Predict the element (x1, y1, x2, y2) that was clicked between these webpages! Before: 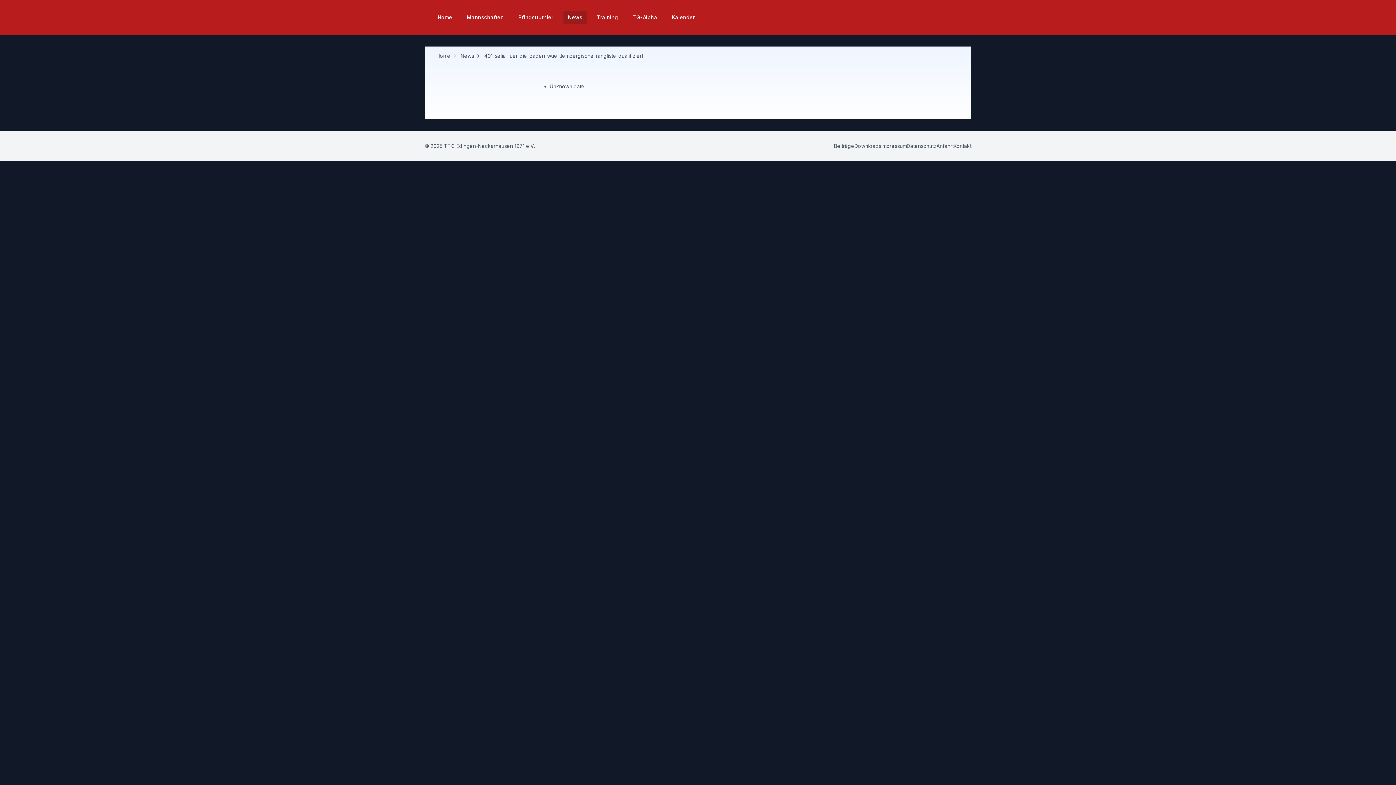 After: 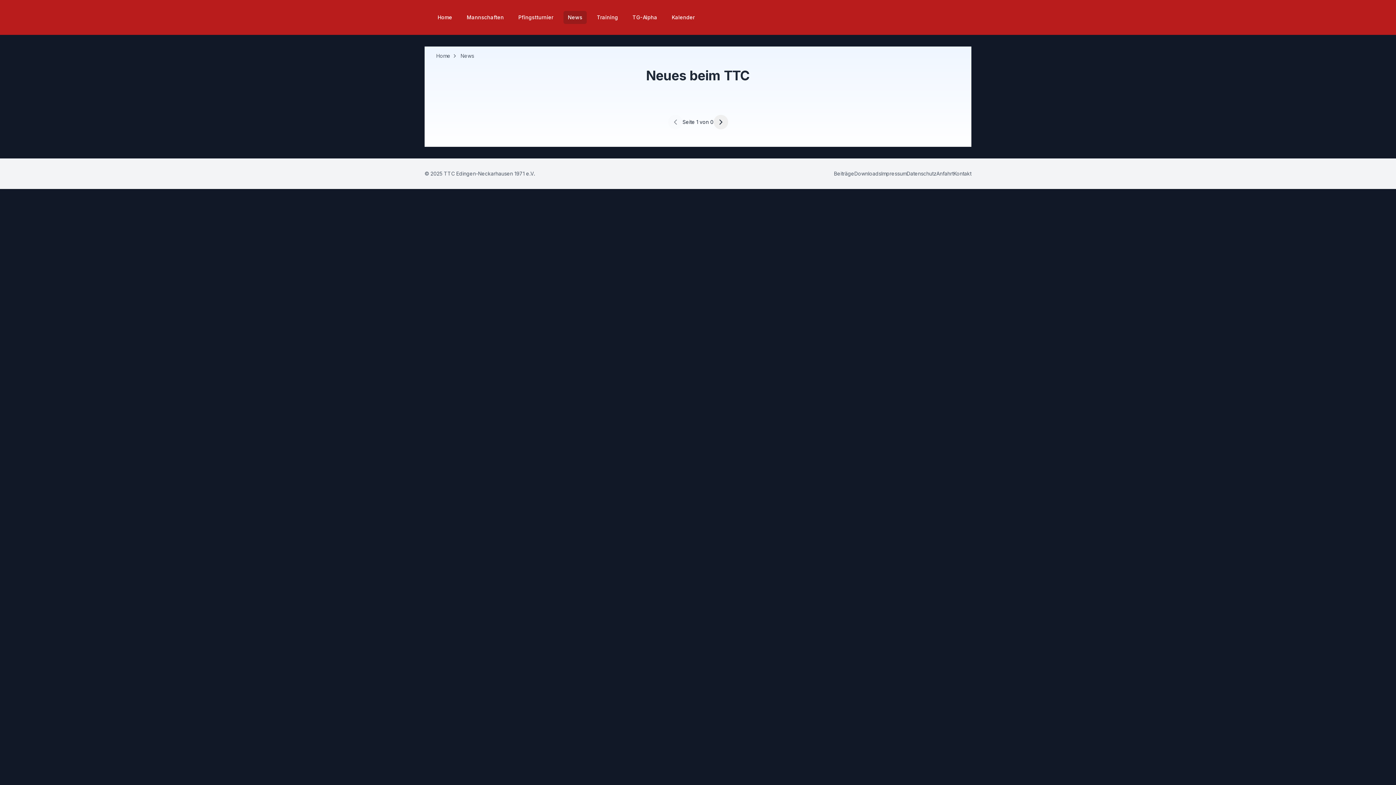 Action: bbox: (563, 10, 586, 24) label: News